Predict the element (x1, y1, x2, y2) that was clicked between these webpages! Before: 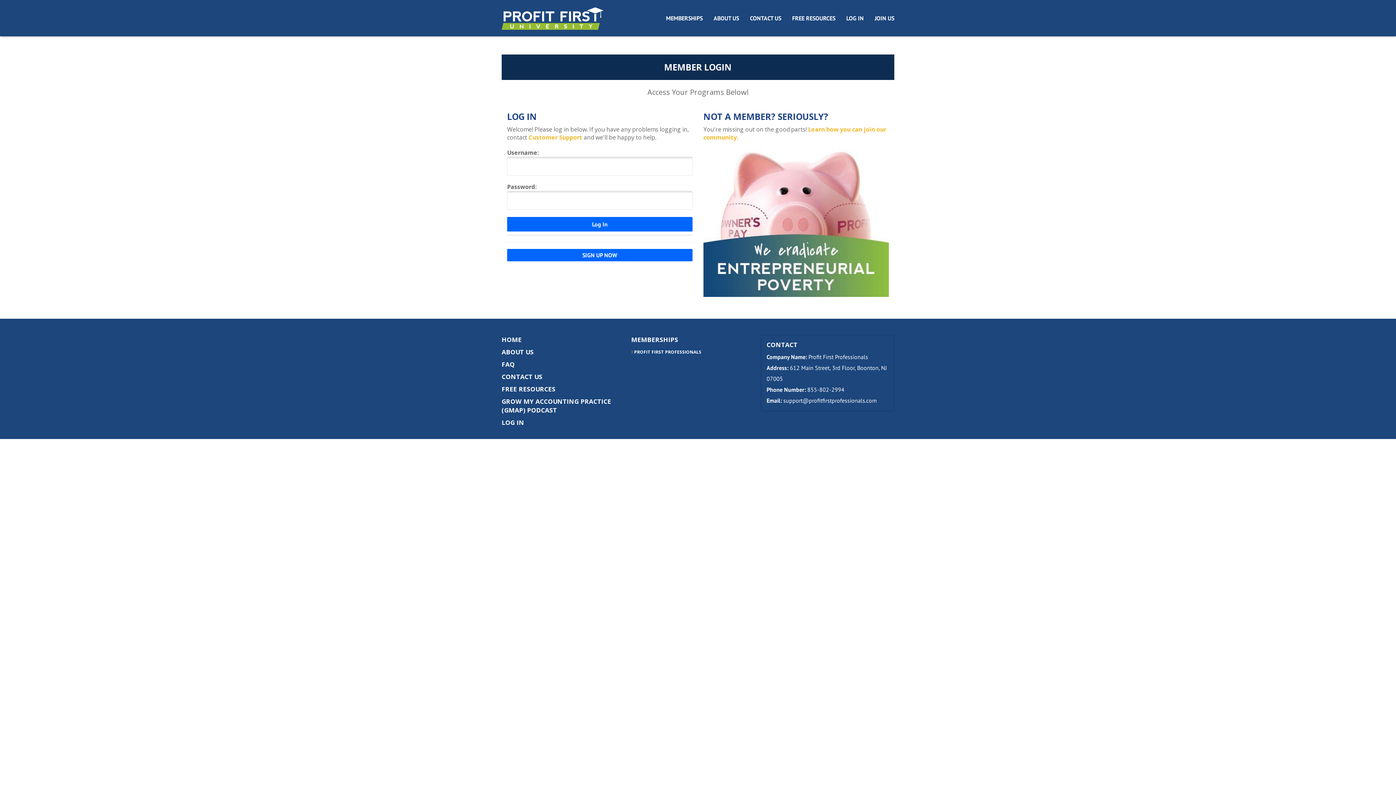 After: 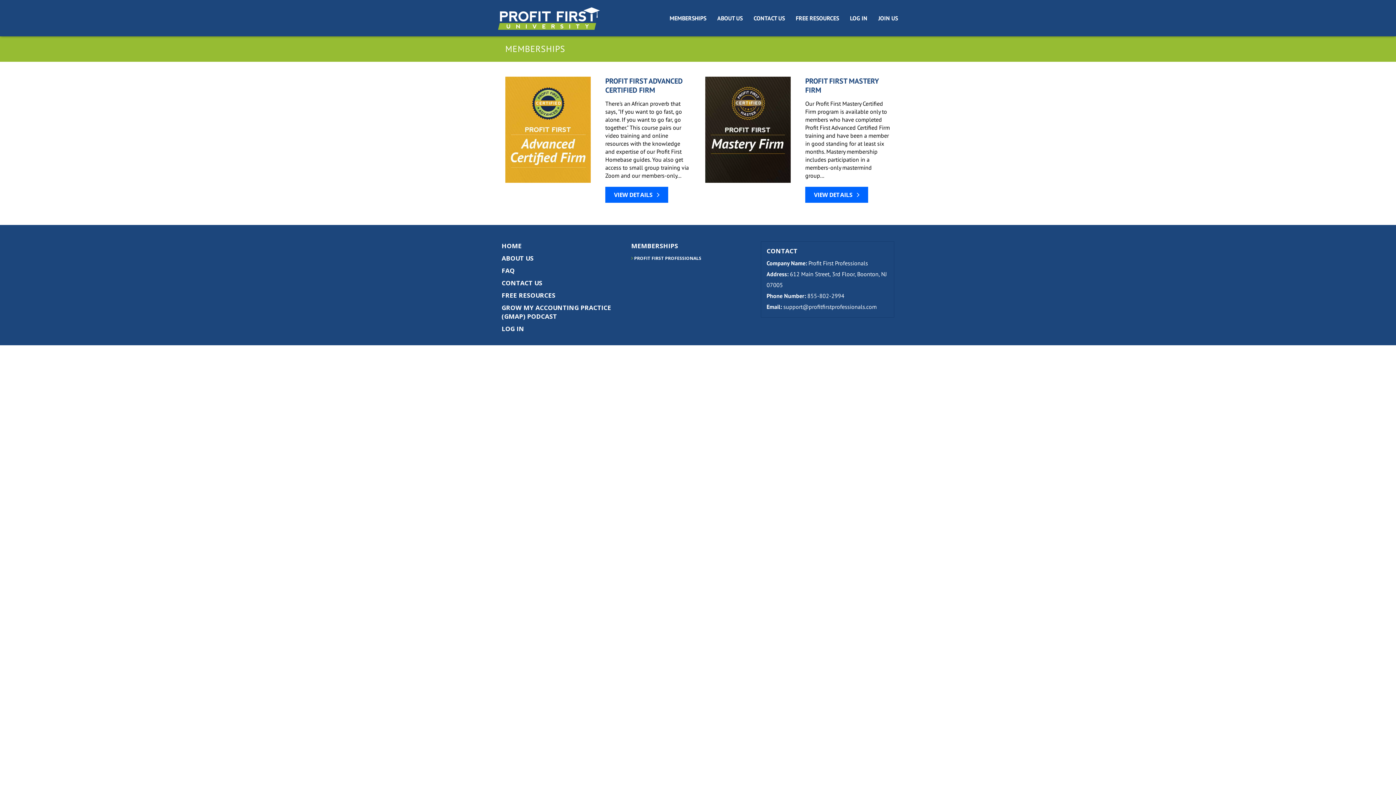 Action: bbox: (631, 335, 678, 344) label: MEMBERSHIPS